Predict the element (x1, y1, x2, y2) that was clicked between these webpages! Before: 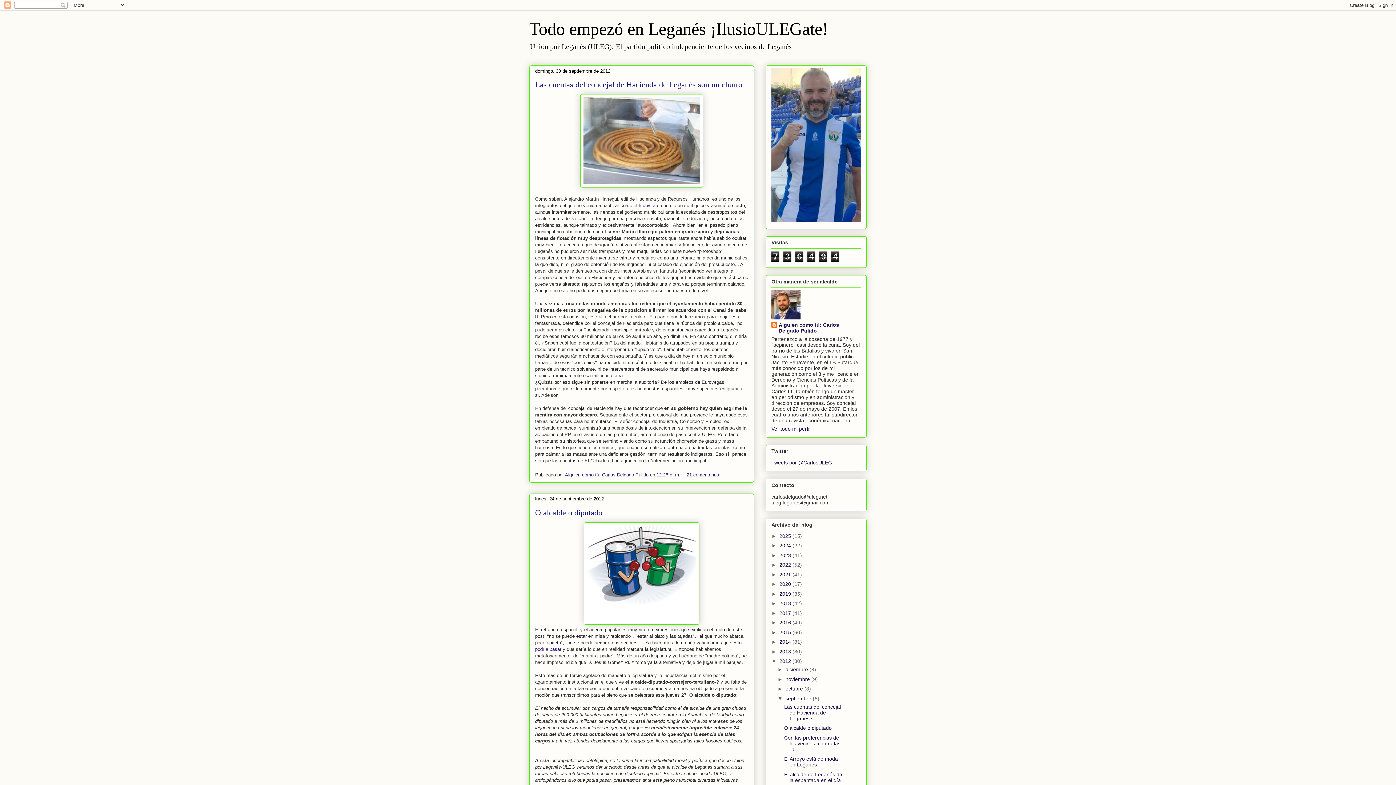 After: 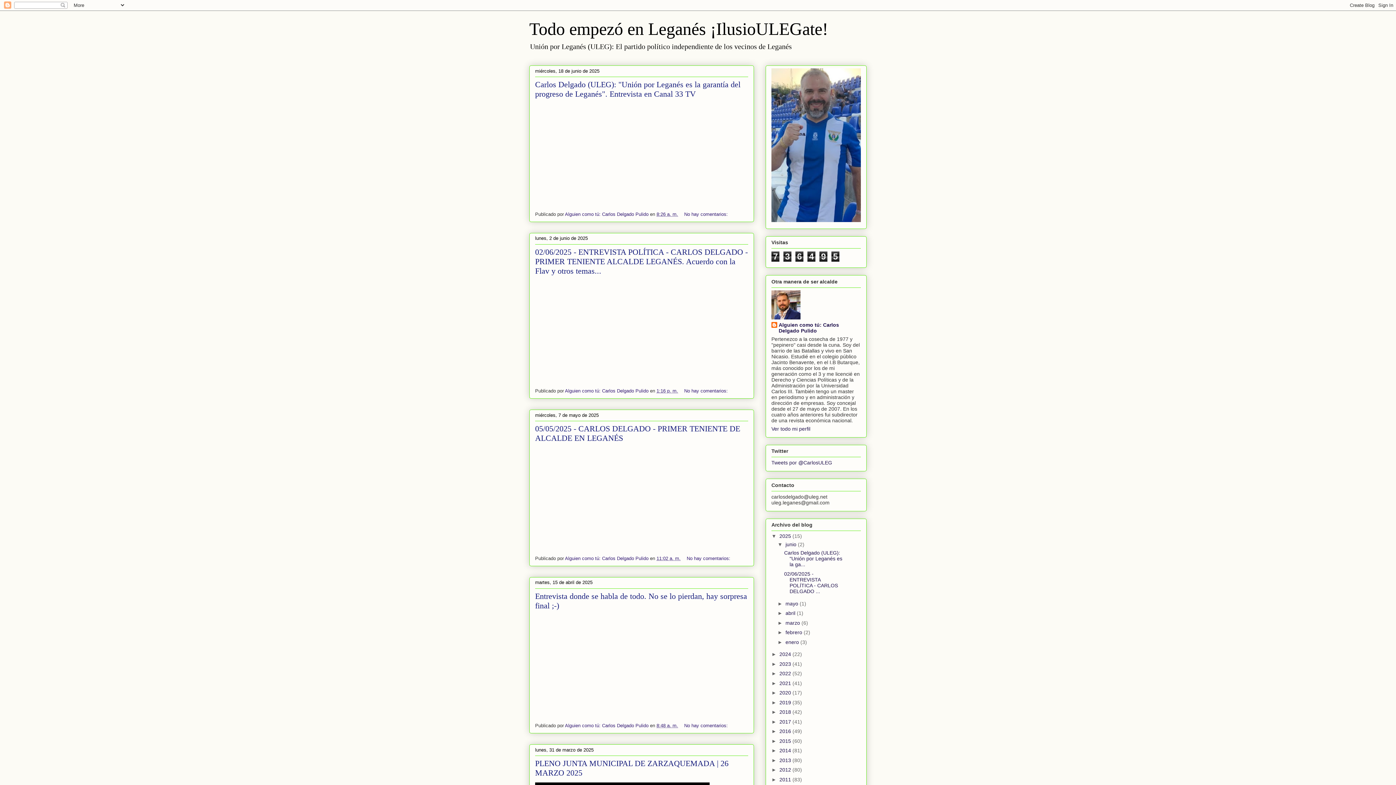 Action: label: 2025  bbox: (779, 533, 792, 539)